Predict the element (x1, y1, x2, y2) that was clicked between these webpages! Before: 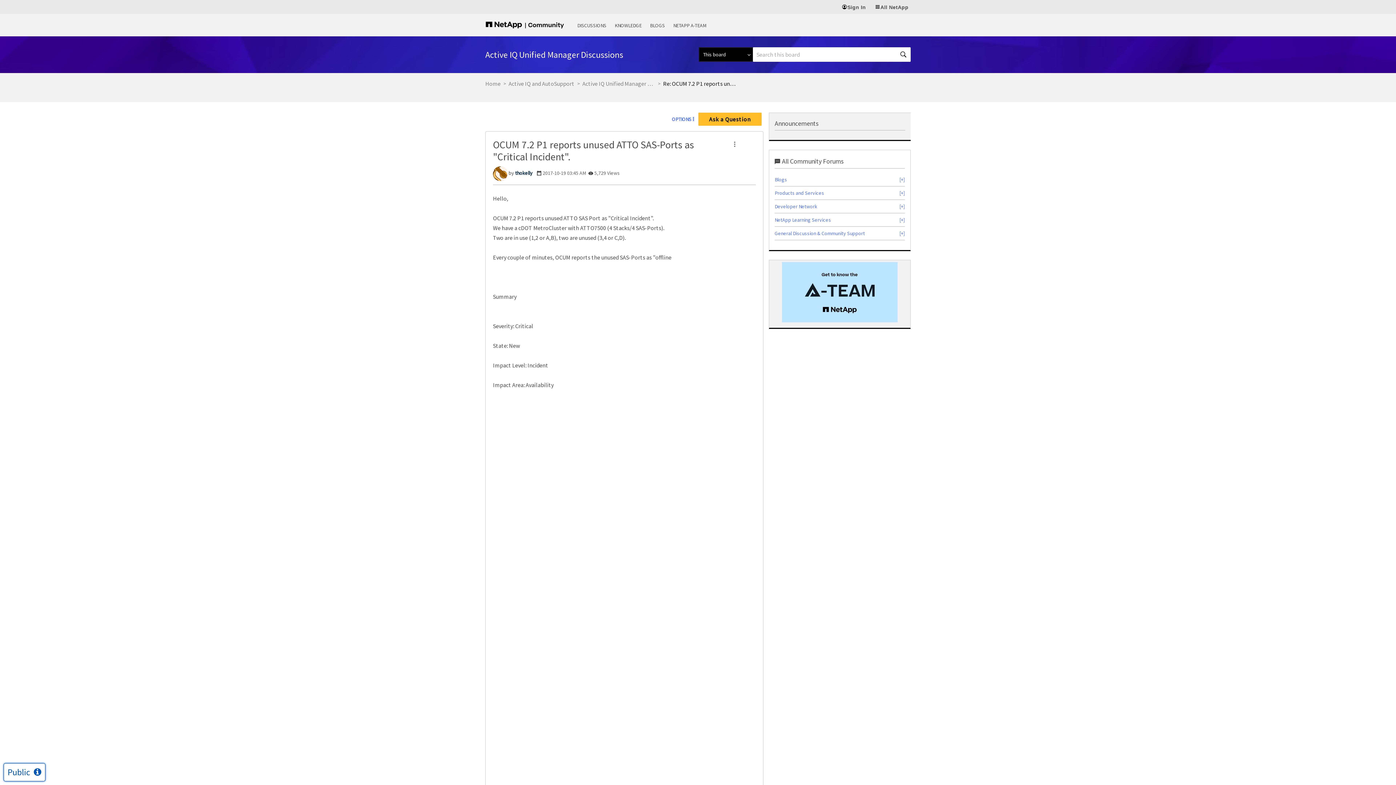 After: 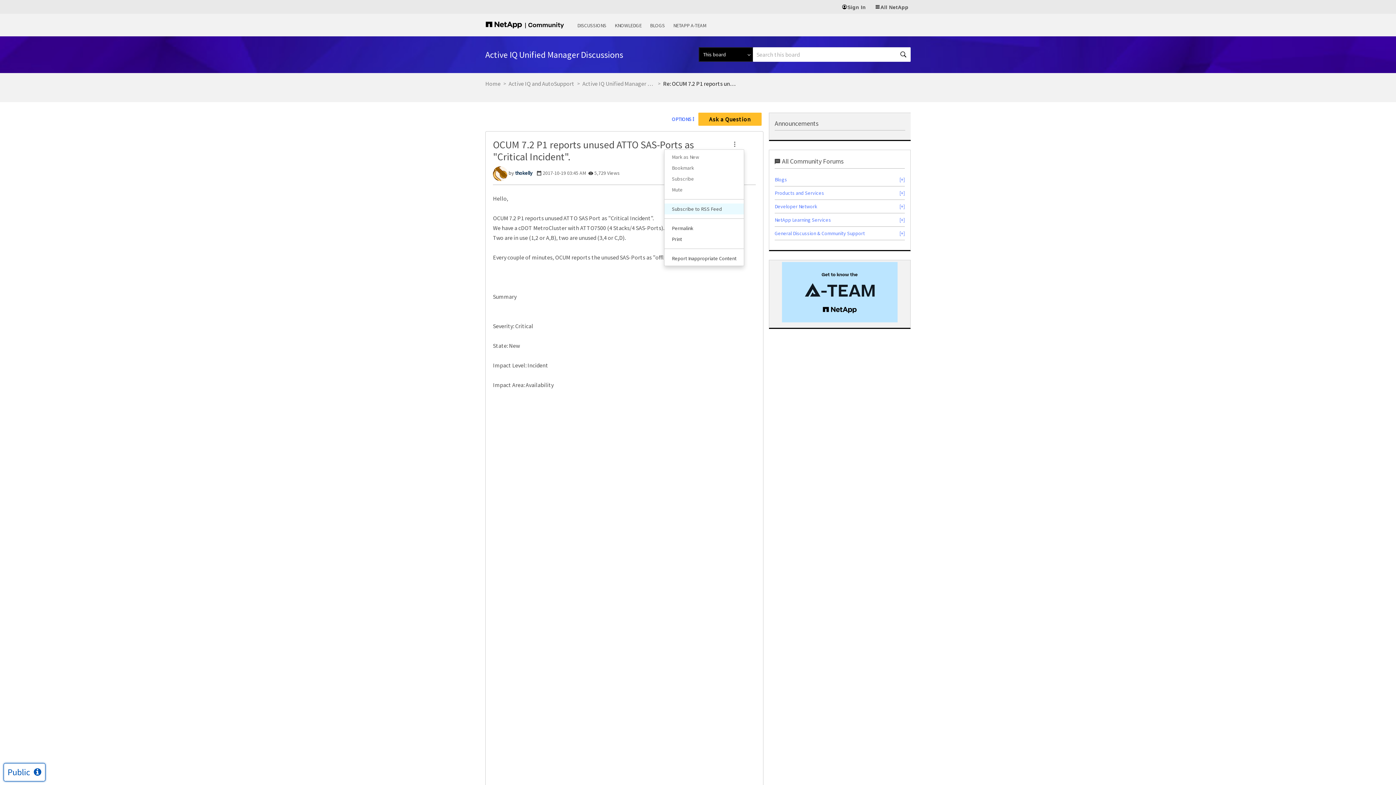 Action: bbox: (727, 138, 742, 149) label: Show OCUM 7.2 P1 reports unused ATTO SAS-Ports as &quot;Critical Incident&quot;. post option menu